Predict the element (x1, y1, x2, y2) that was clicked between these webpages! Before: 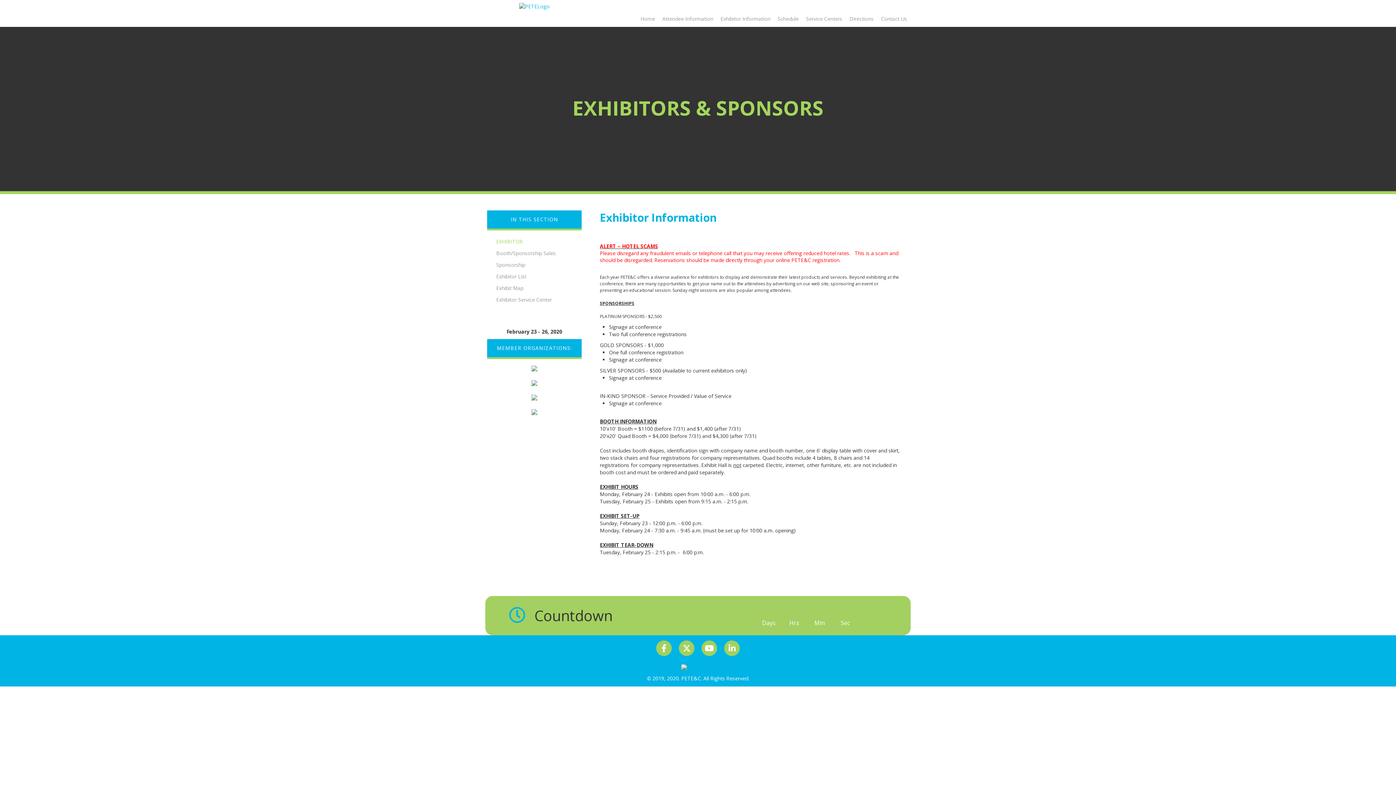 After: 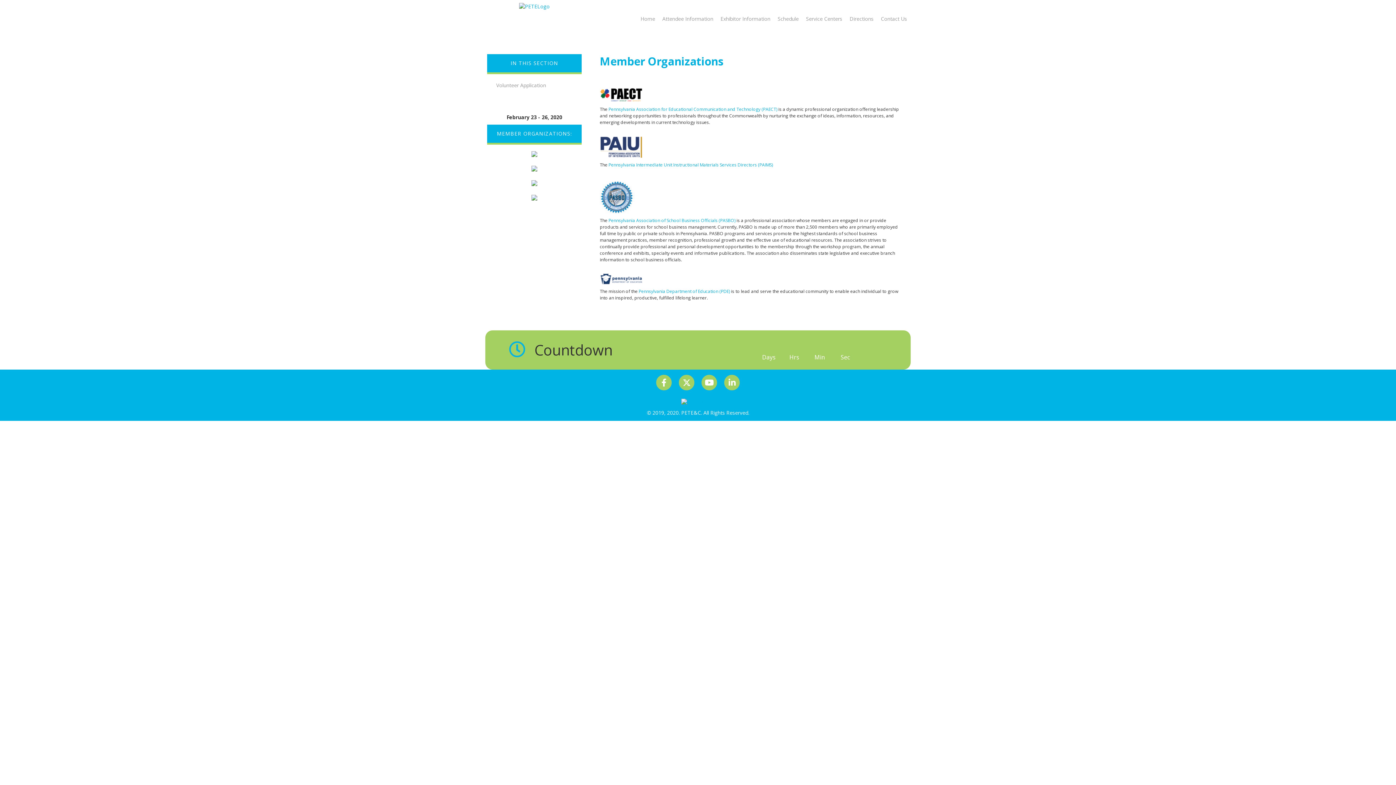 Action: bbox: (531, 408, 537, 415)